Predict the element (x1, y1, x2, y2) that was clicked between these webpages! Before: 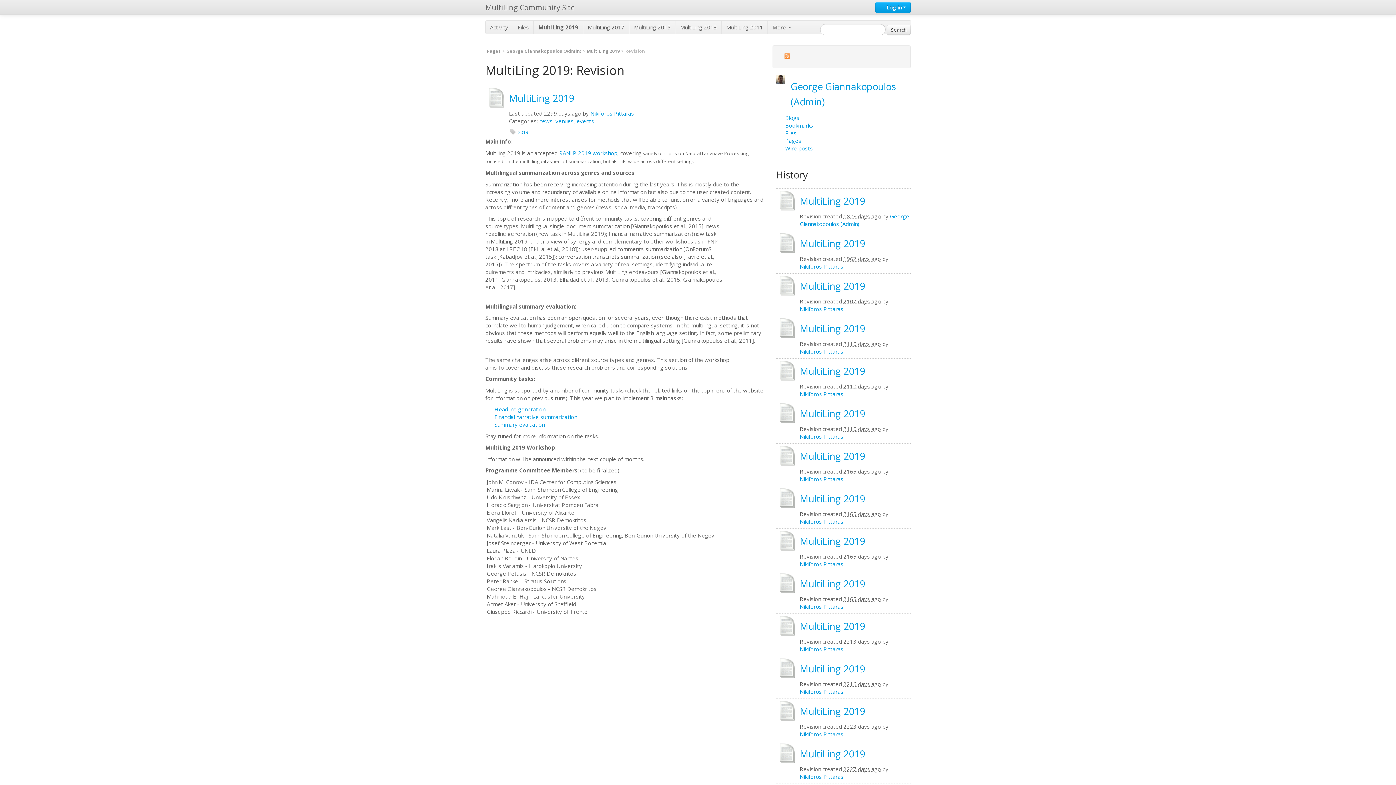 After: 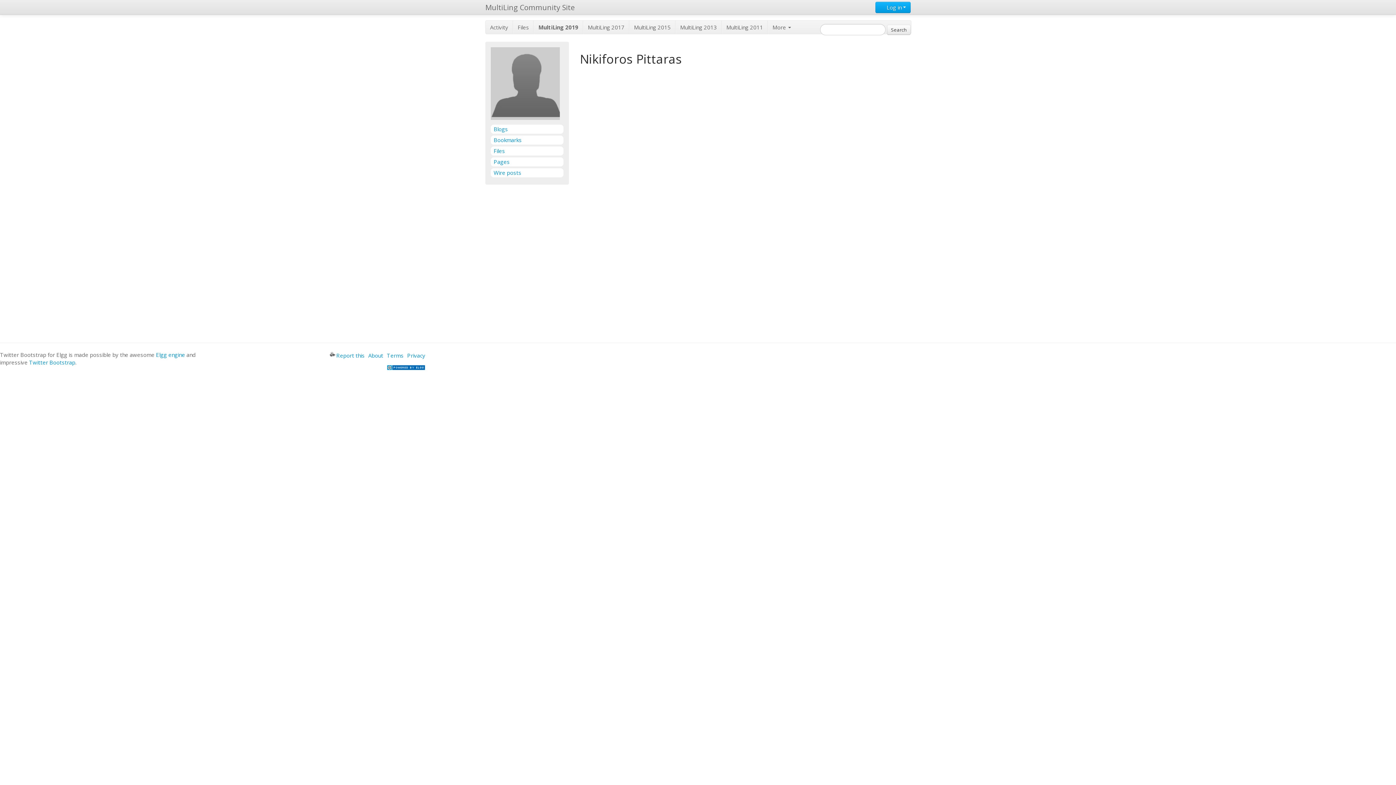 Action: bbox: (800, 475, 843, 482) label: Nikiforos Pittaras